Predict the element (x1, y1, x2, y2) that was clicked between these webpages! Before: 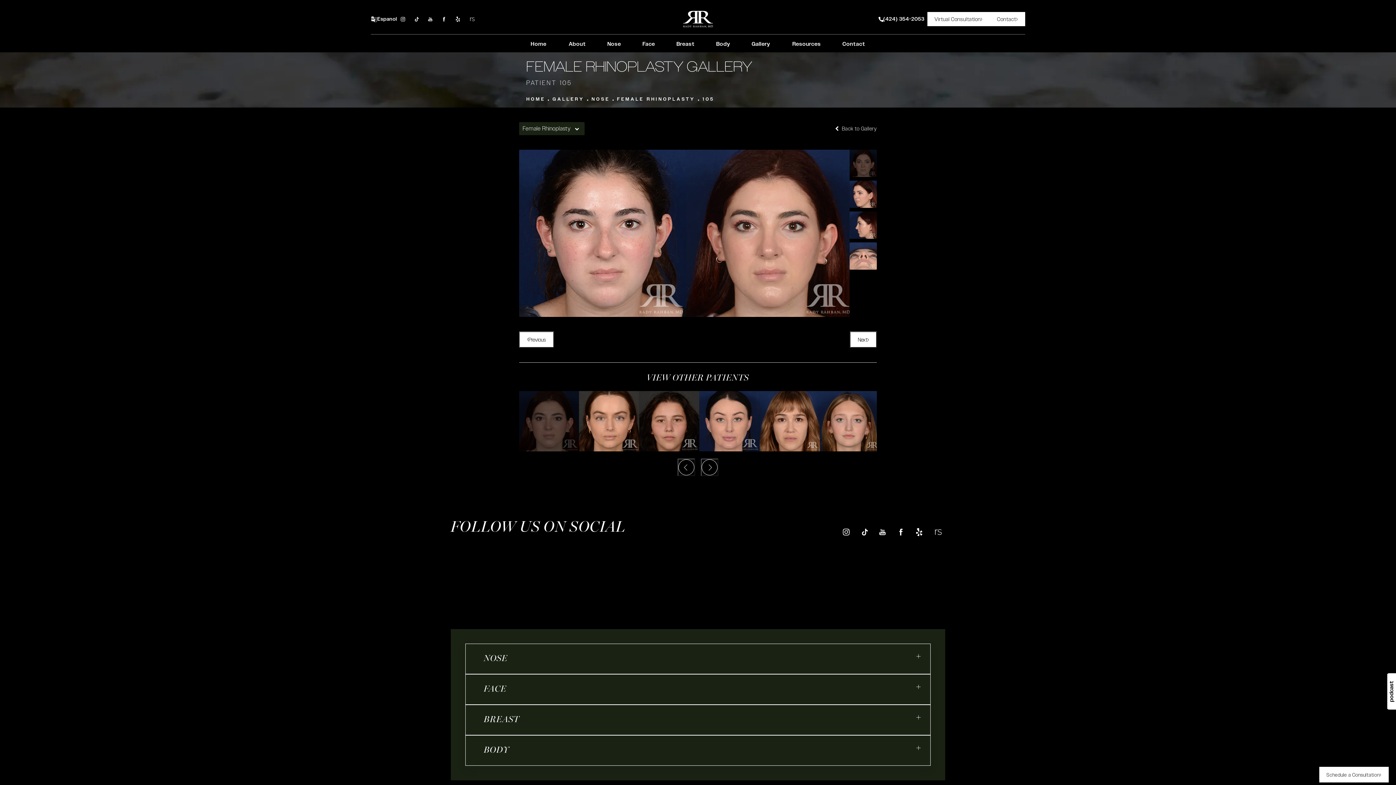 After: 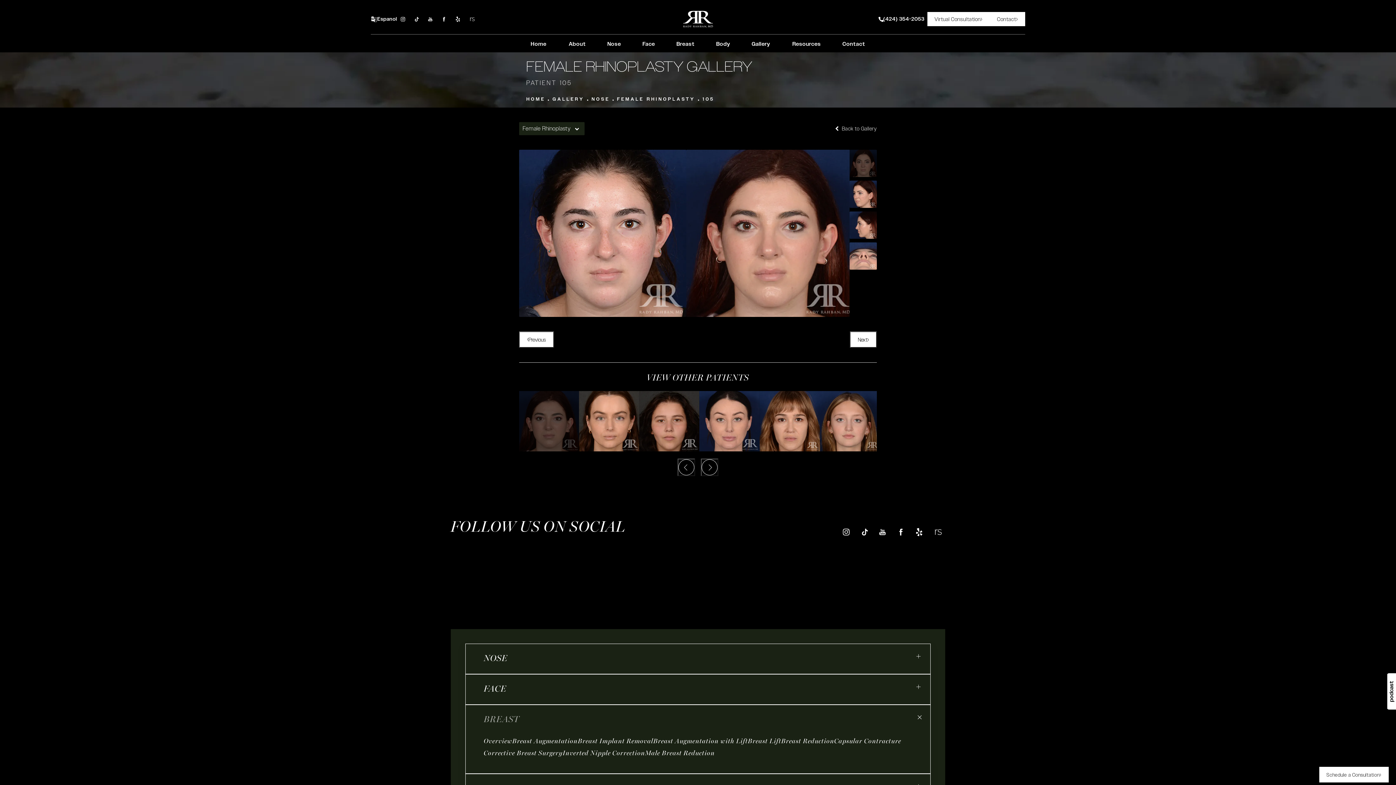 Action: label: BREAST bbox: (465, 705, 930, 735)